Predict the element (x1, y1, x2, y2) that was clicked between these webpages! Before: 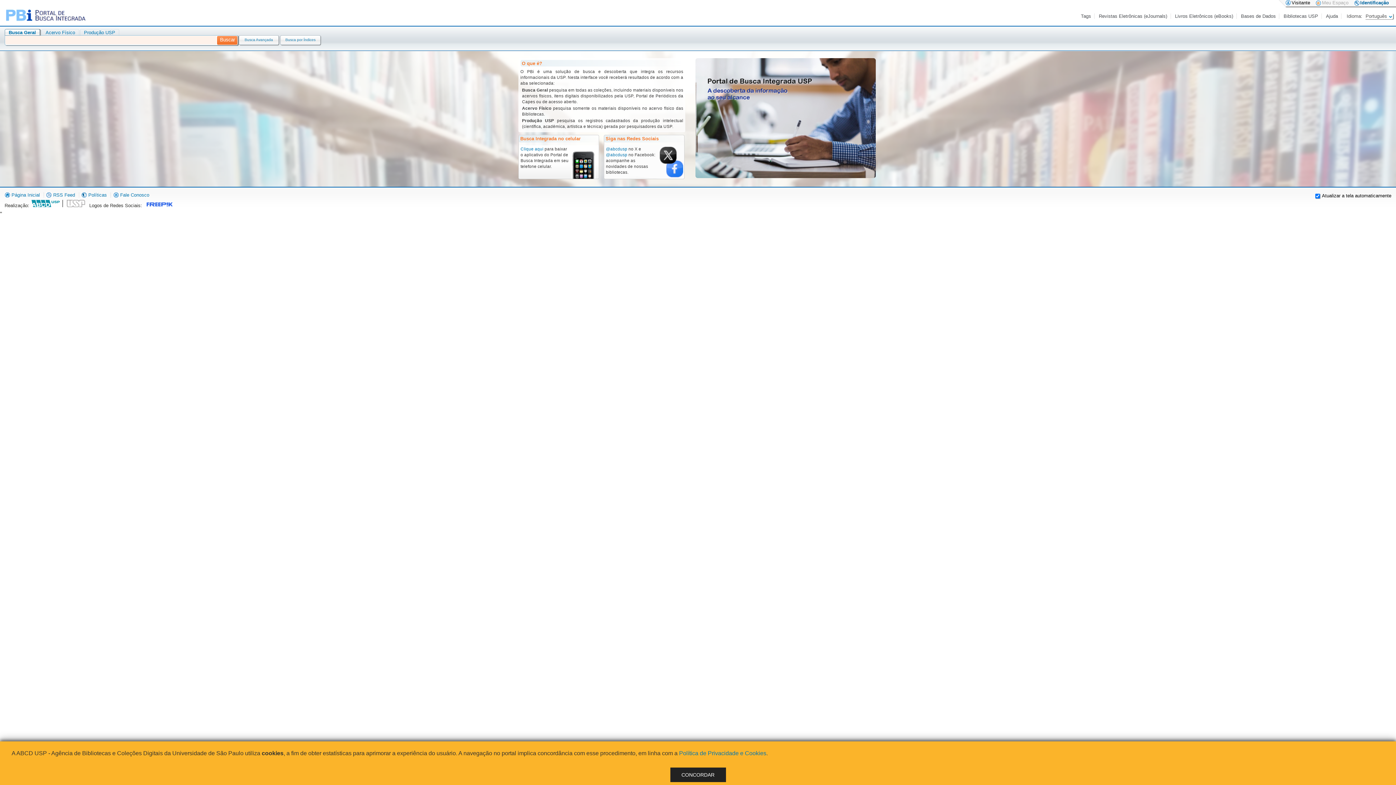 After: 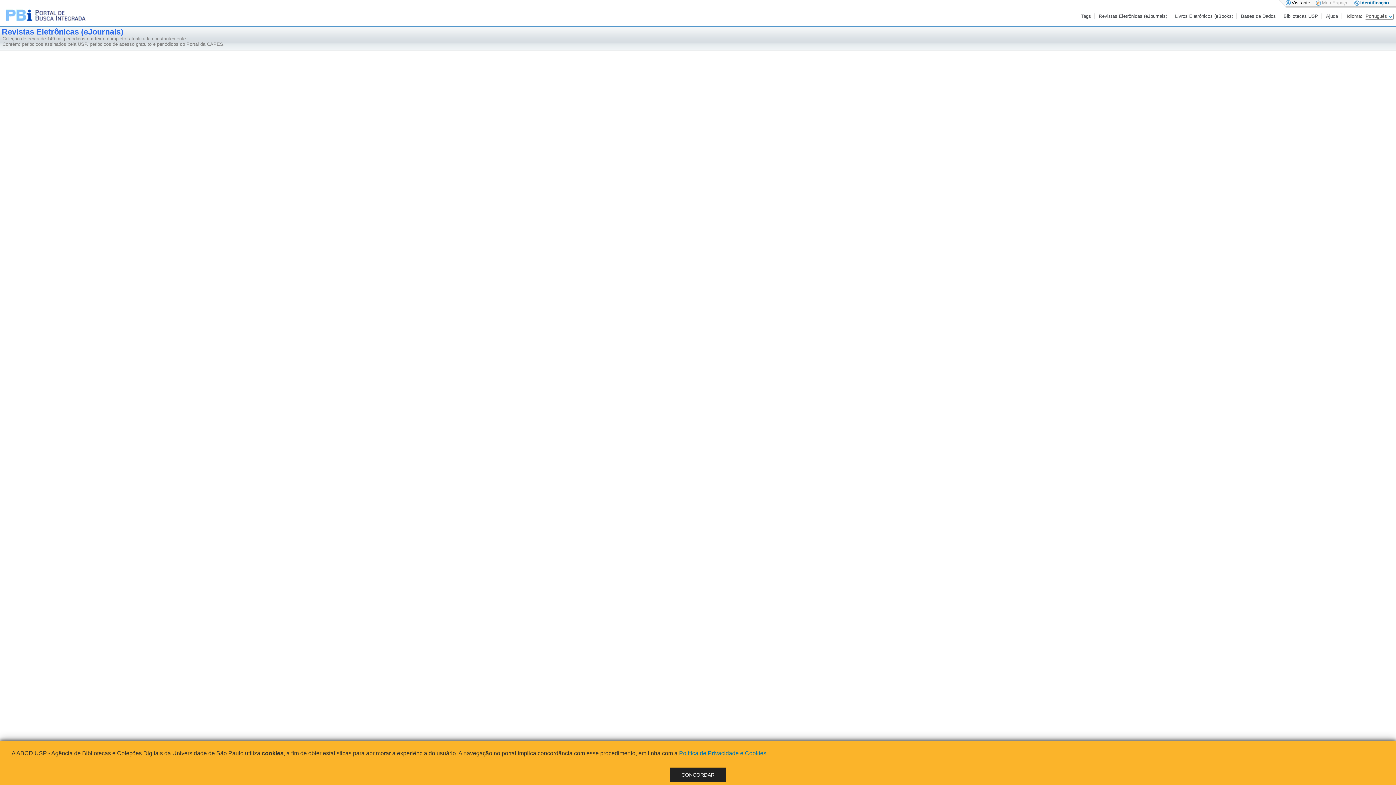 Action: bbox: (1099, 13, 1168, 18) label: Revistas Eletrônicas (eJournals)